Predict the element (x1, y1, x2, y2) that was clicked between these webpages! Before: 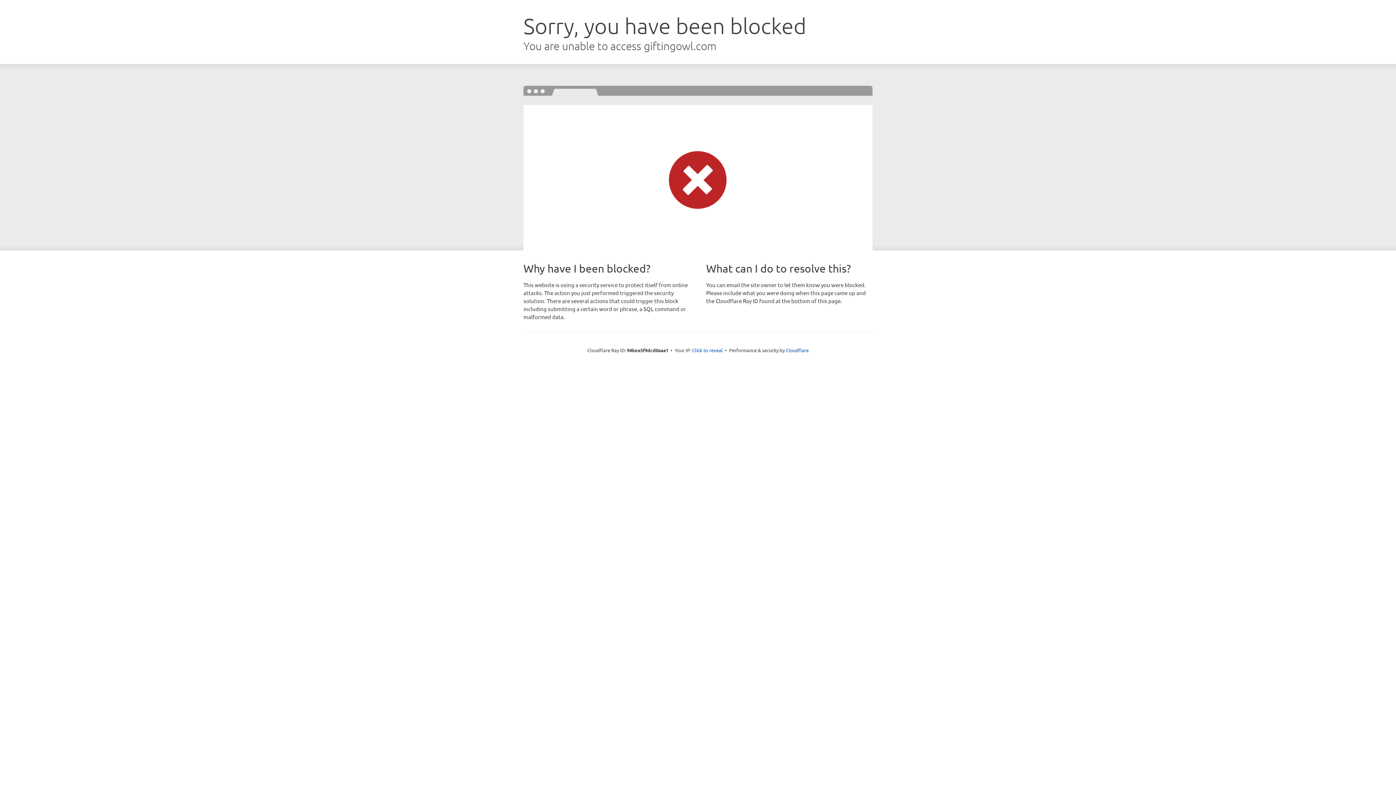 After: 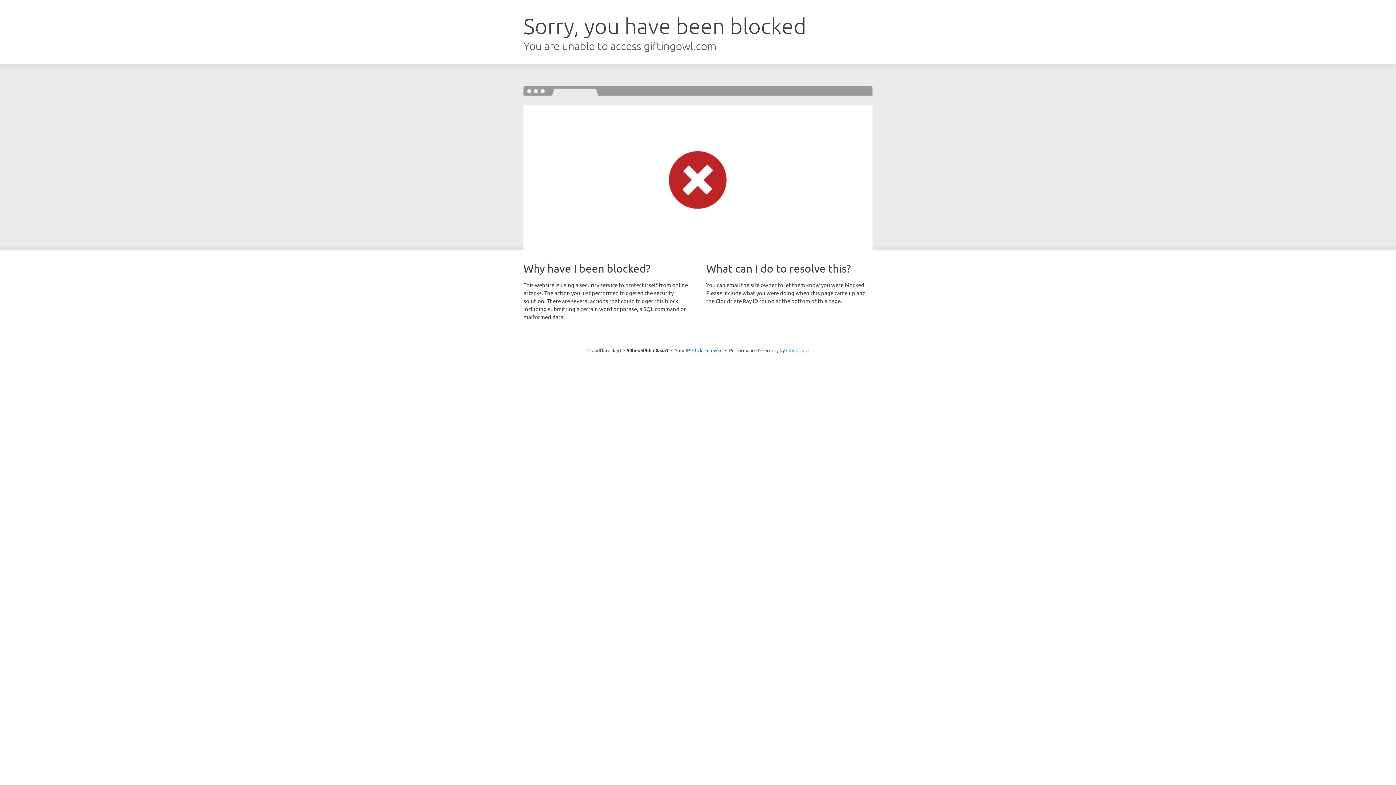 Action: bbox: (786, 347, 808, 353) label: Cloudflare